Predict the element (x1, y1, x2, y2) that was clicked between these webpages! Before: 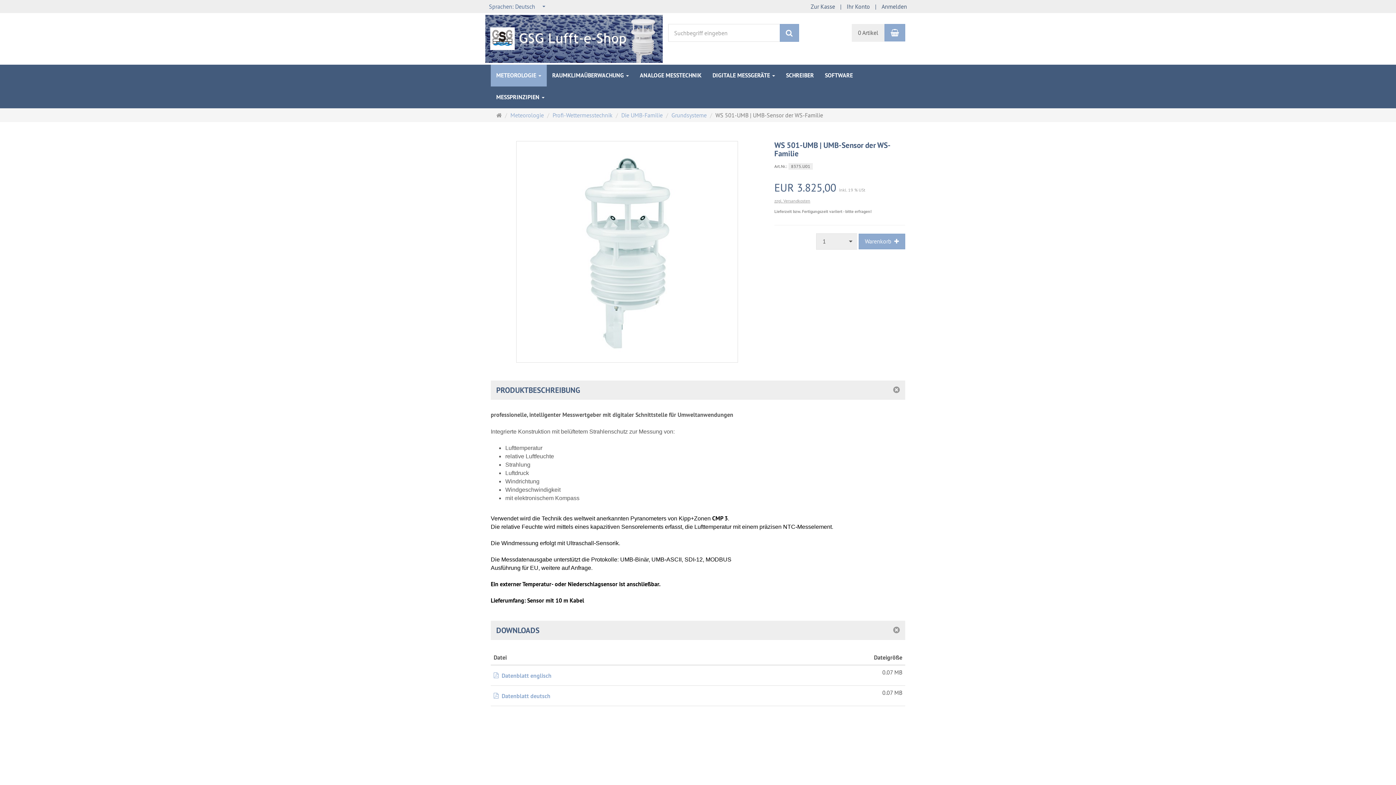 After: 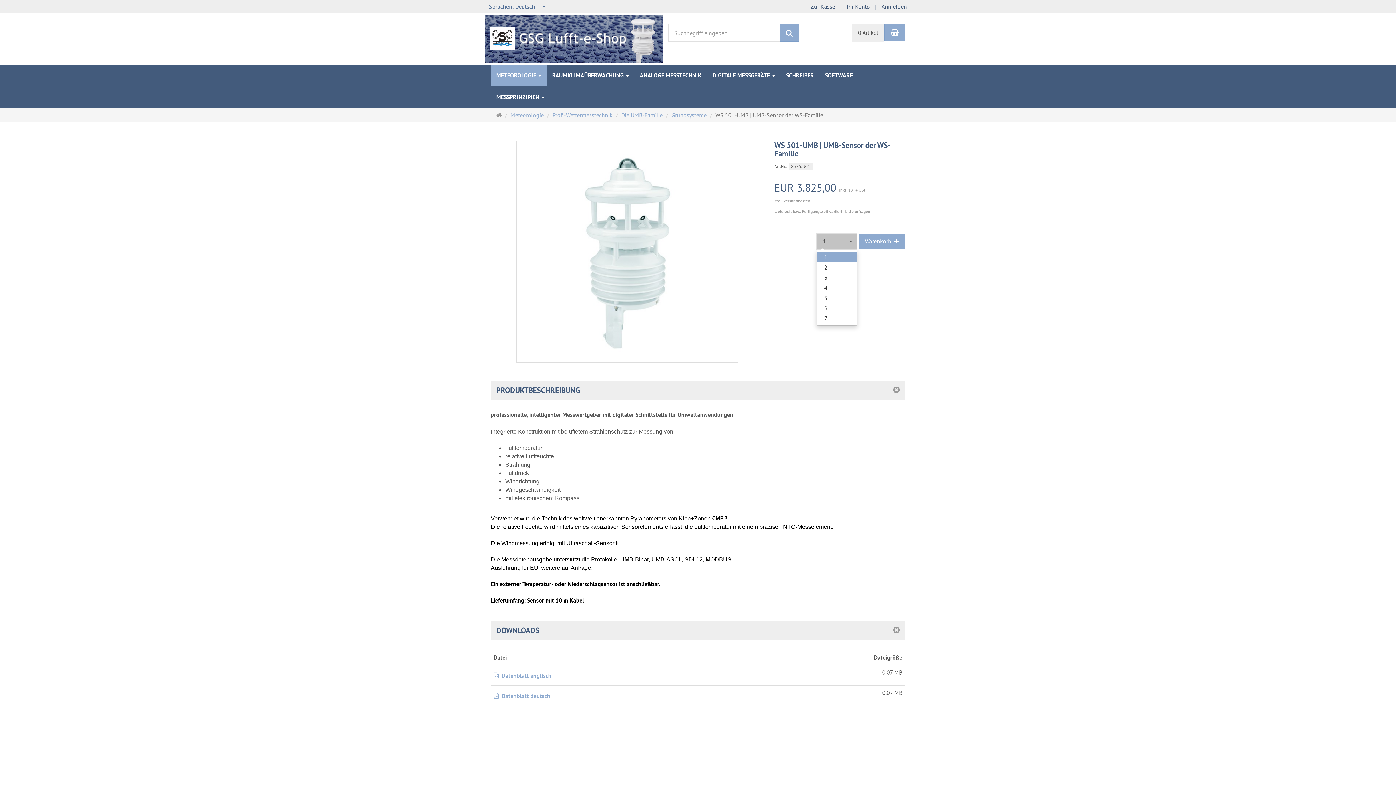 Action: label: 1 bbox: (816, 233, 857, 249)